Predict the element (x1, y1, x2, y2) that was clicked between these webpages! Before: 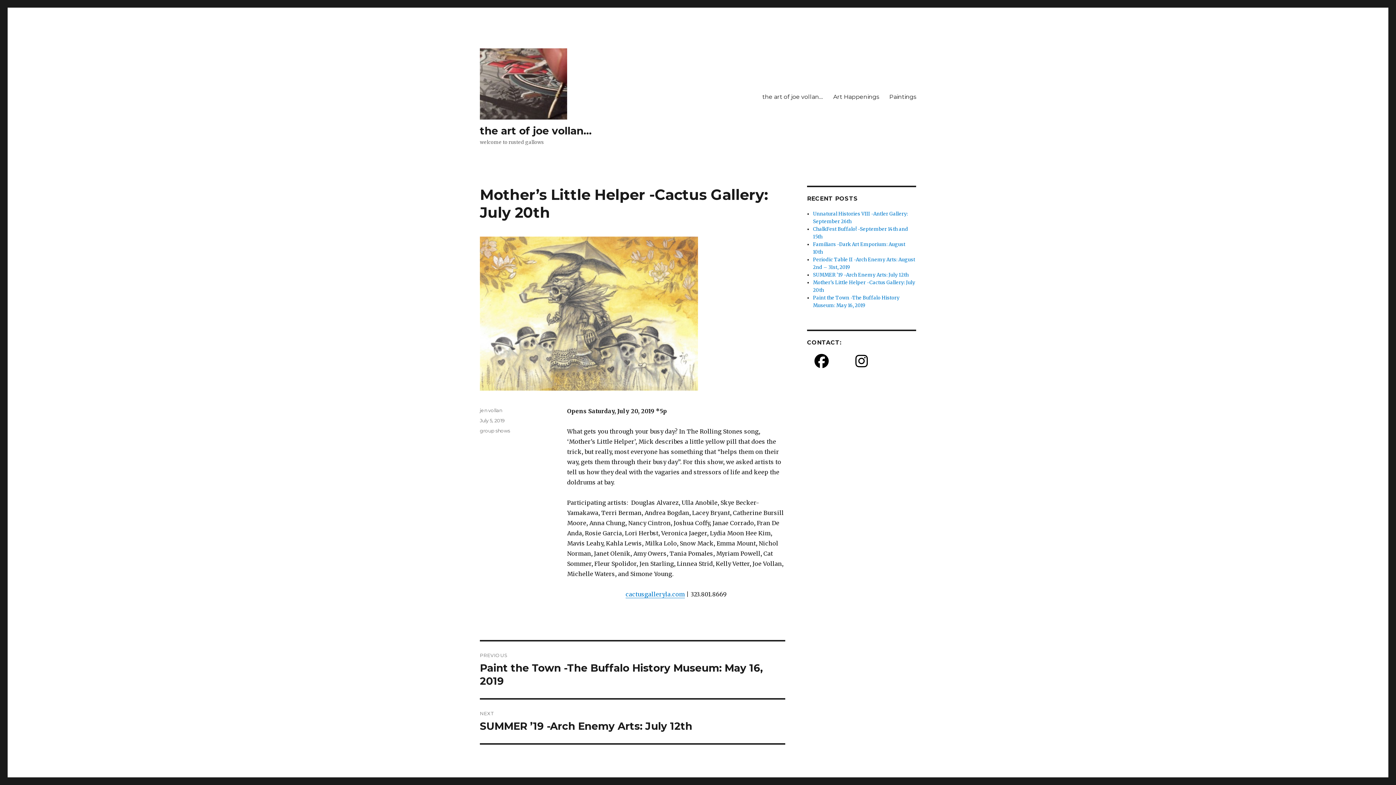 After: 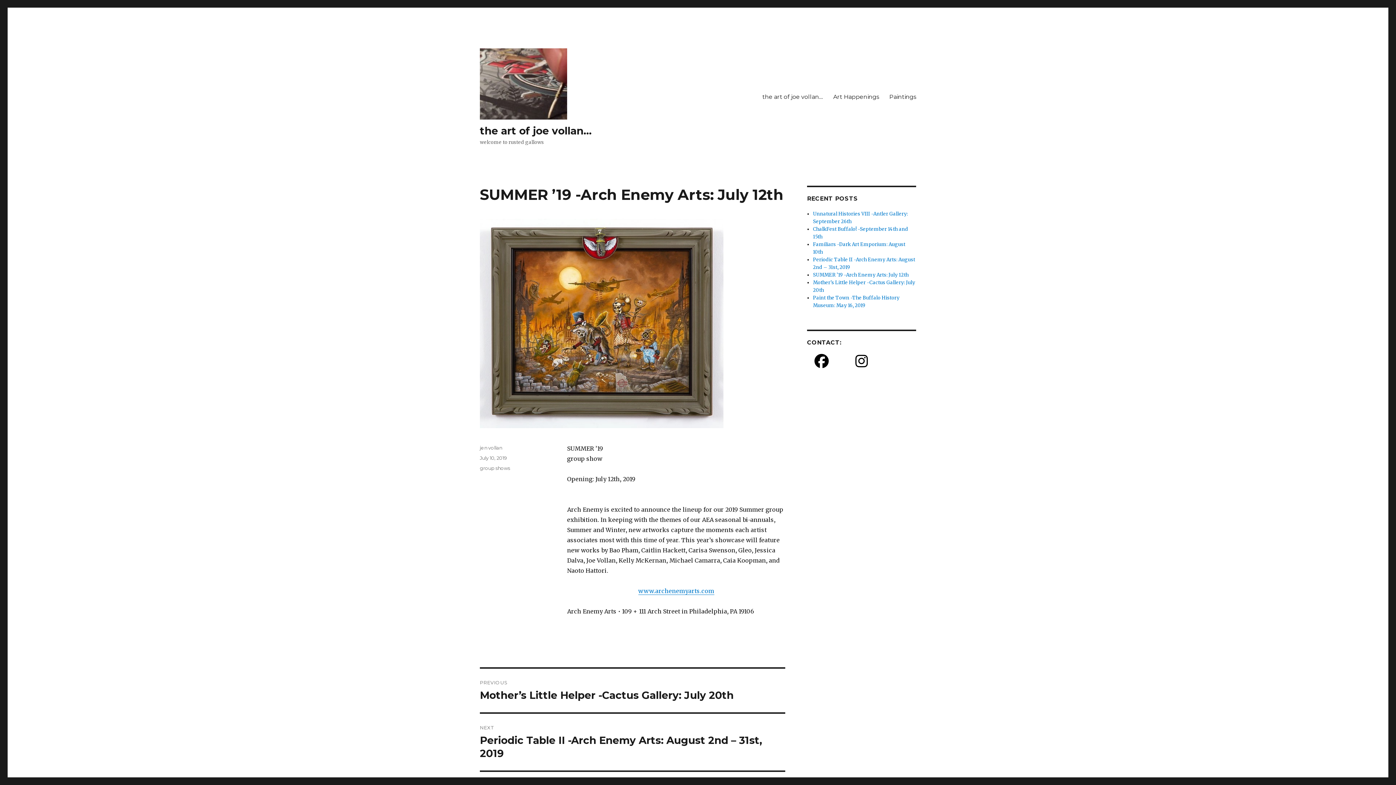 Action: label: SUMMER ’19 -Arch Enemy Arts: July 12th bbox: (813, 272, 908, 278)